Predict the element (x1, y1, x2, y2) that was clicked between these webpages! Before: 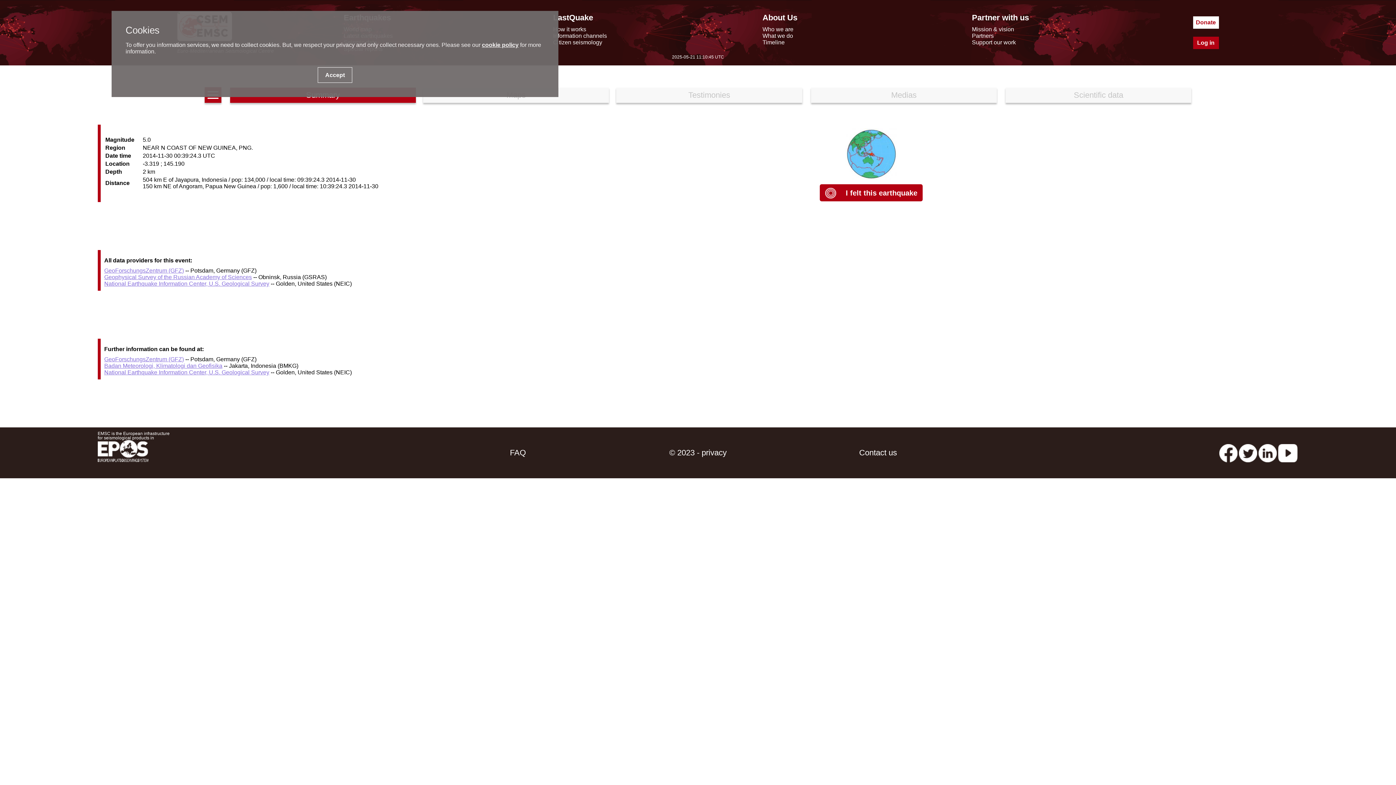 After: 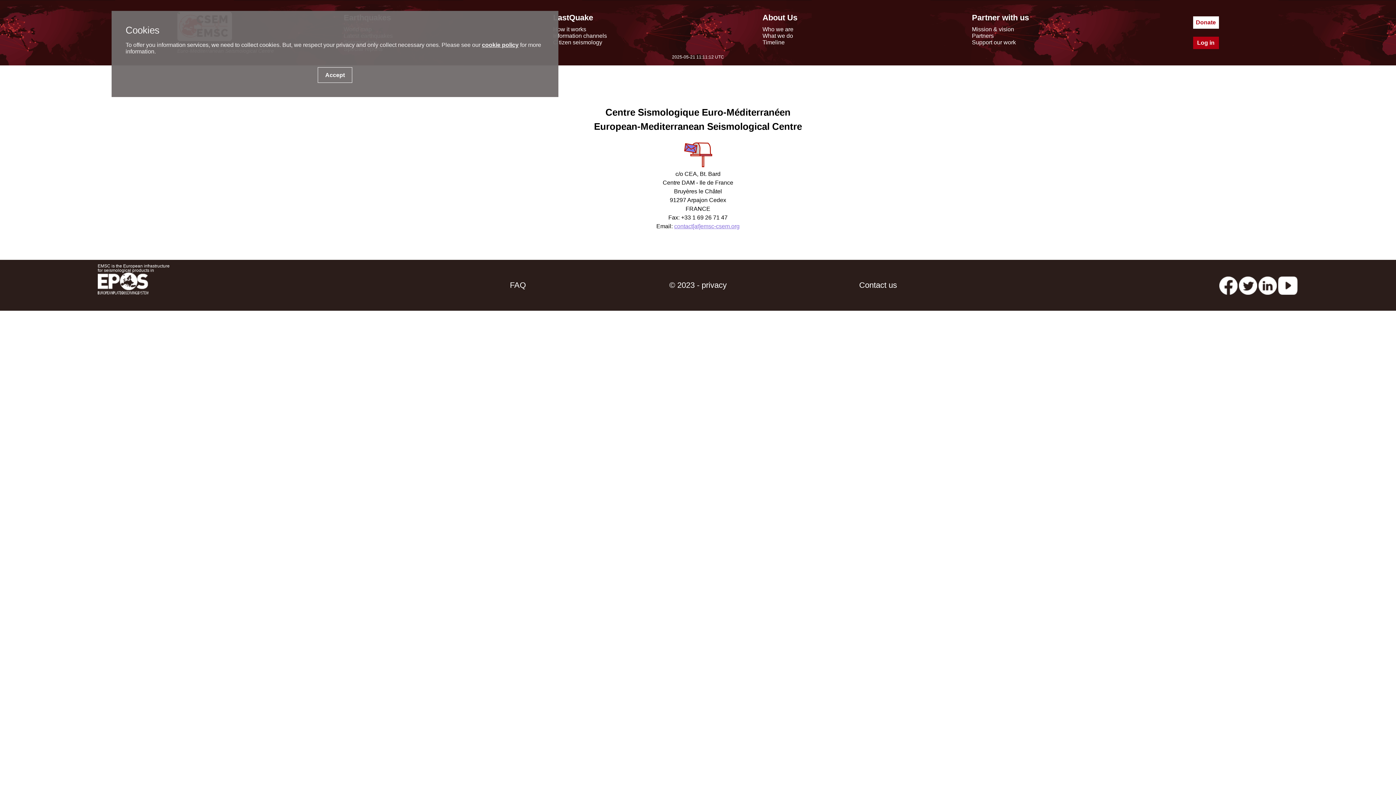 Action: bbox: (788, 427, 968, 478) label: Contact us